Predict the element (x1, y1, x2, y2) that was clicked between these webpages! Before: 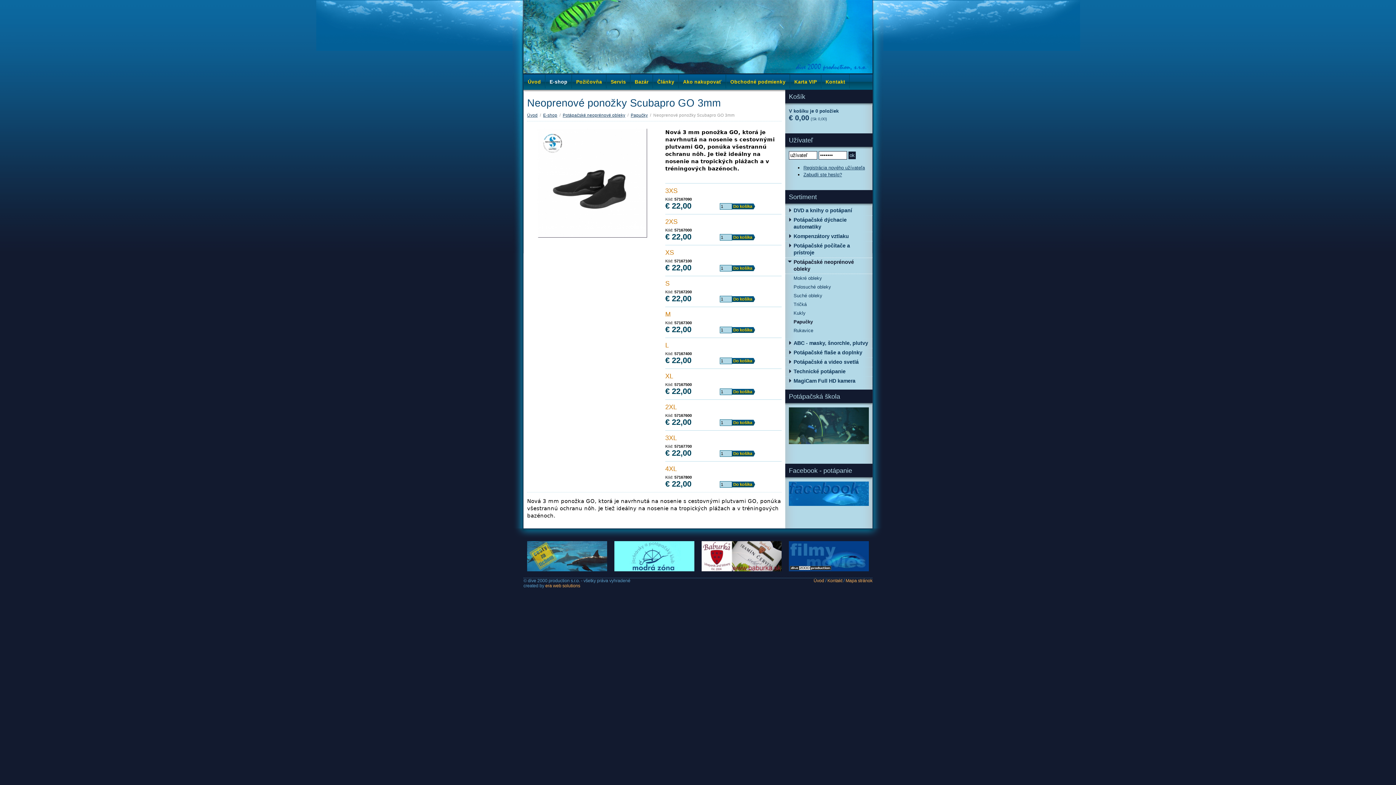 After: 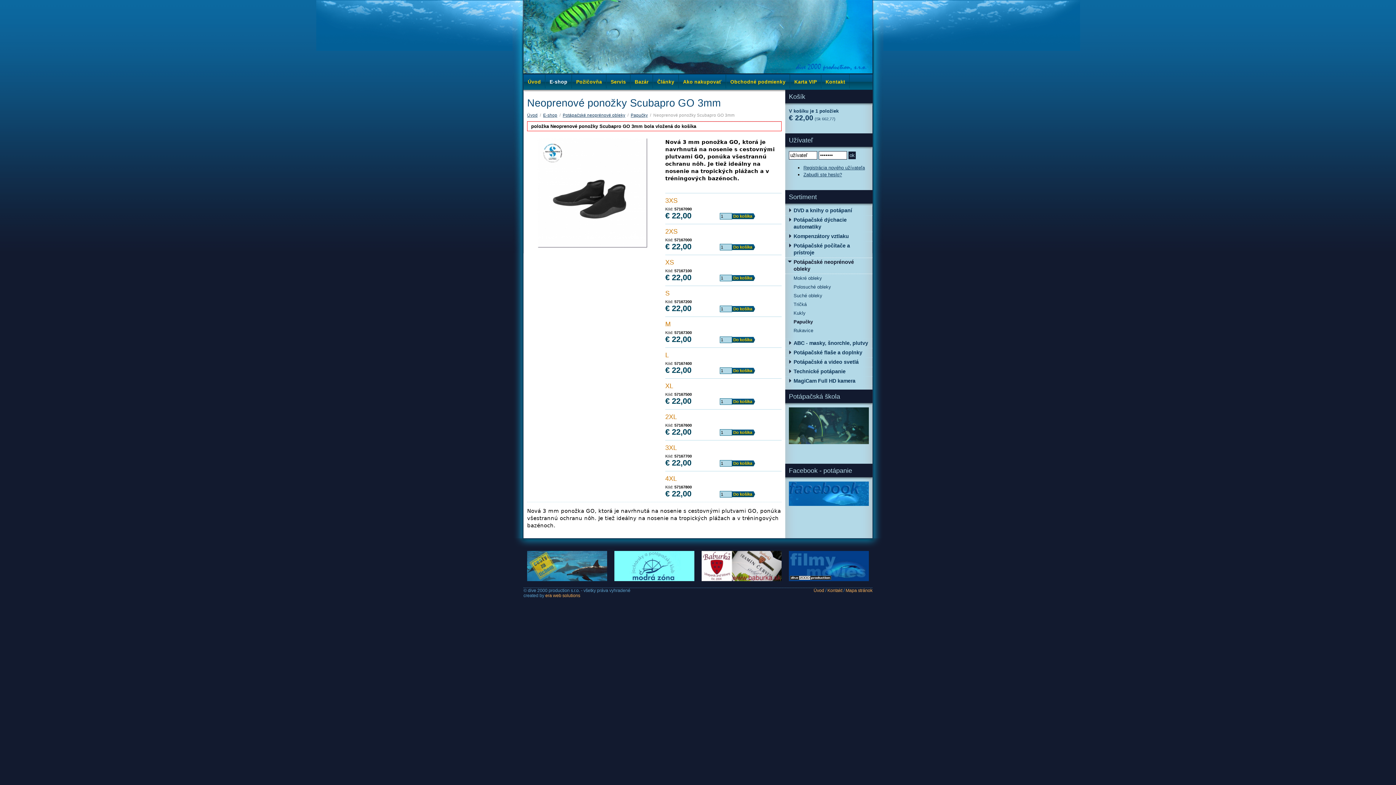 Action: bbox: (732, 234, 755, 240) label: Do košíka